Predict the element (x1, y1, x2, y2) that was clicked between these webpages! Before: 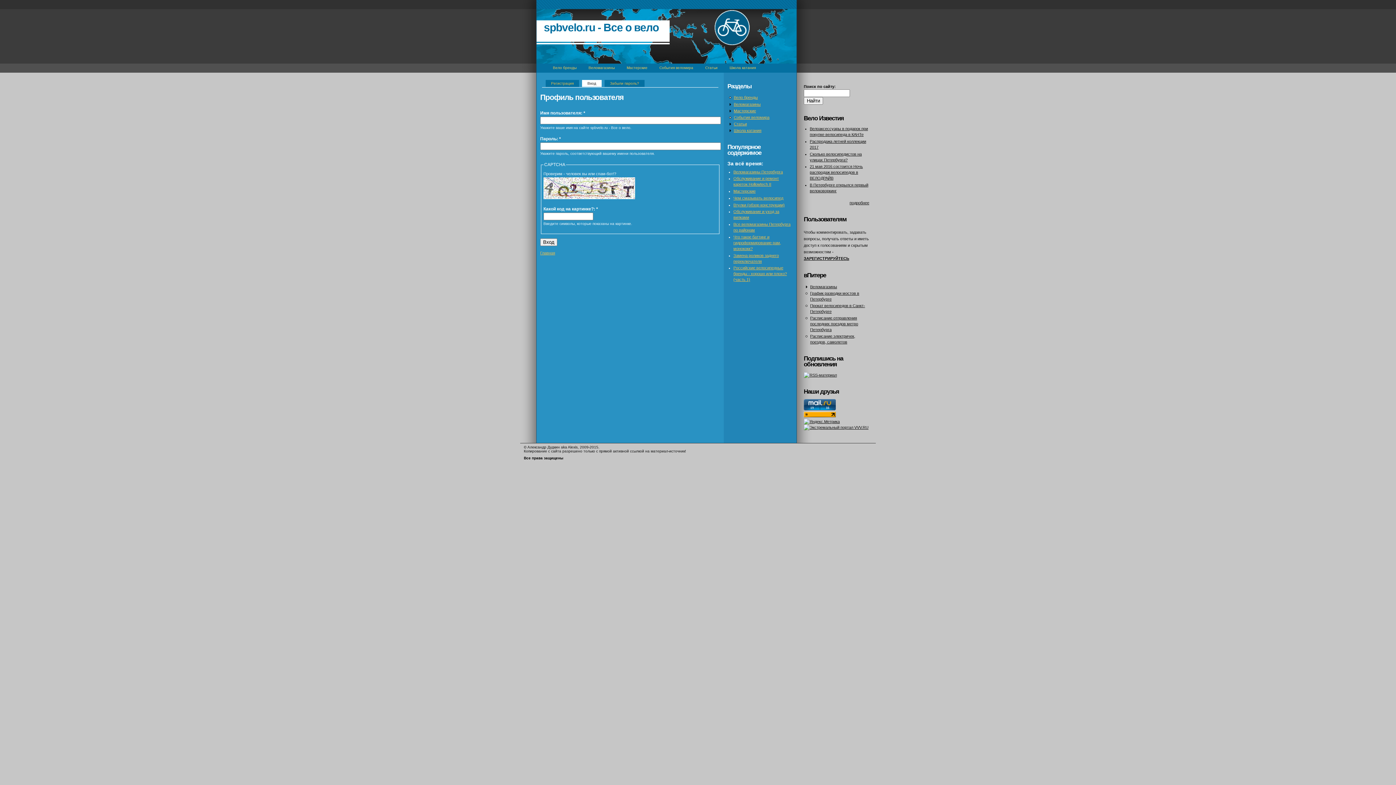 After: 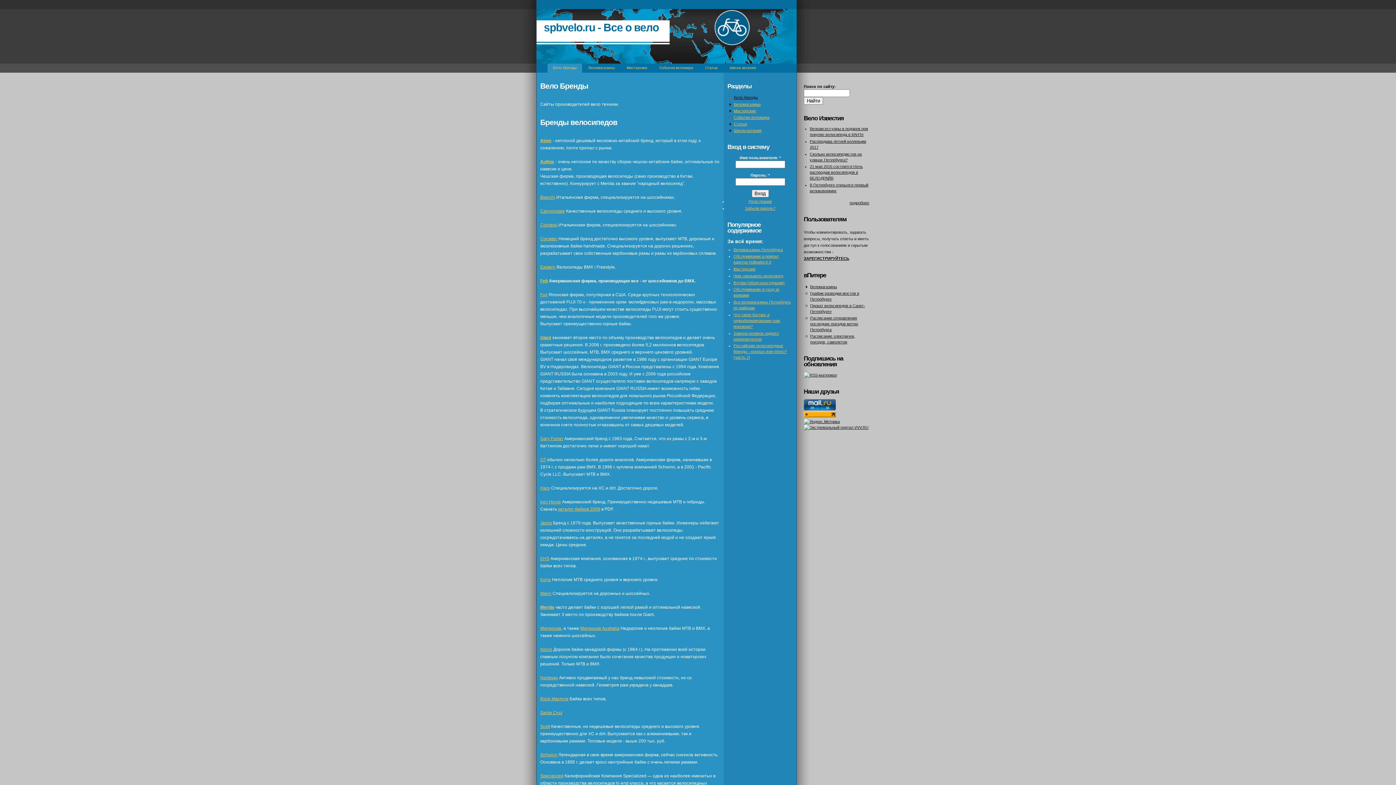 Action: bbox: (734, 95, 758, 99) label: Вело бренды